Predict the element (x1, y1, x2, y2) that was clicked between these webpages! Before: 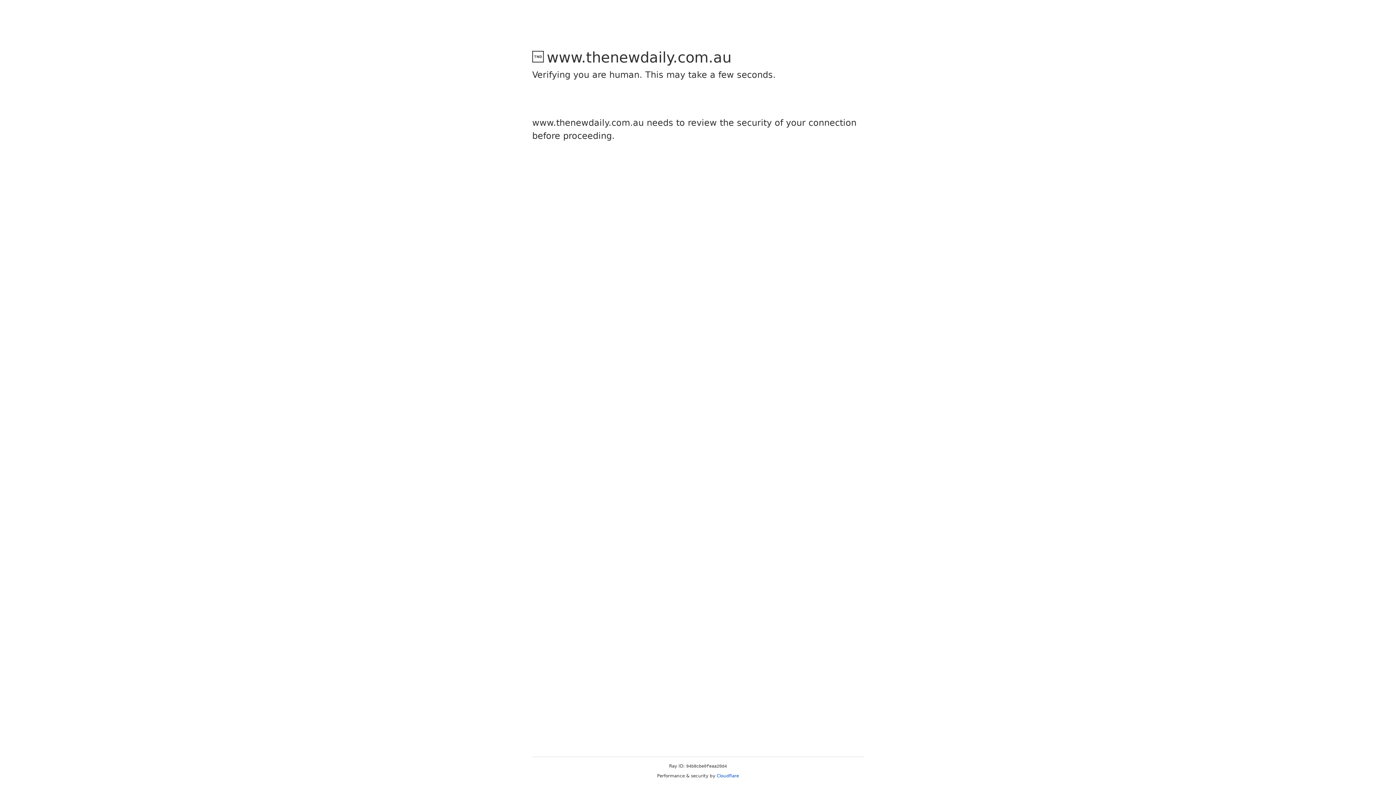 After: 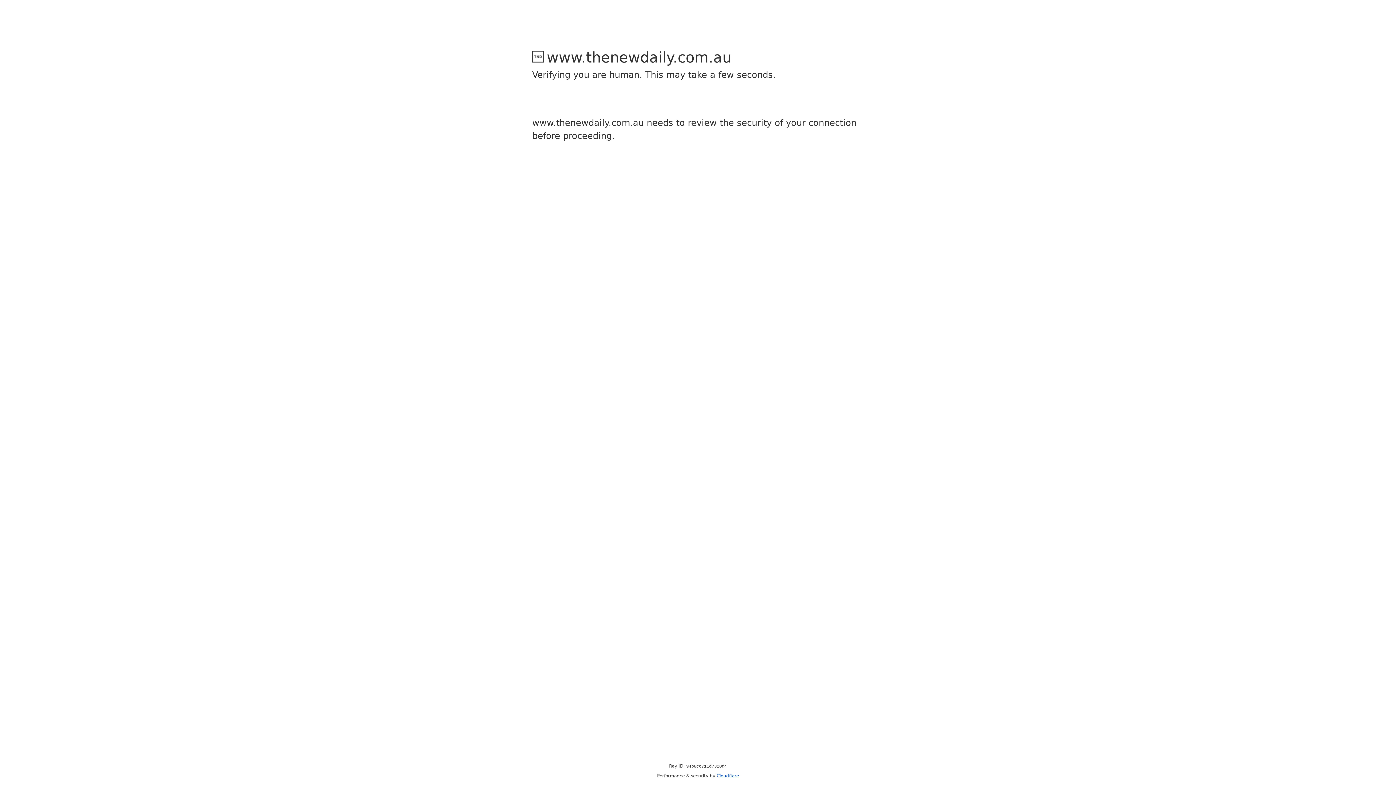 Action: bbox: (716, 773, 739, 778) label: Cloudflare